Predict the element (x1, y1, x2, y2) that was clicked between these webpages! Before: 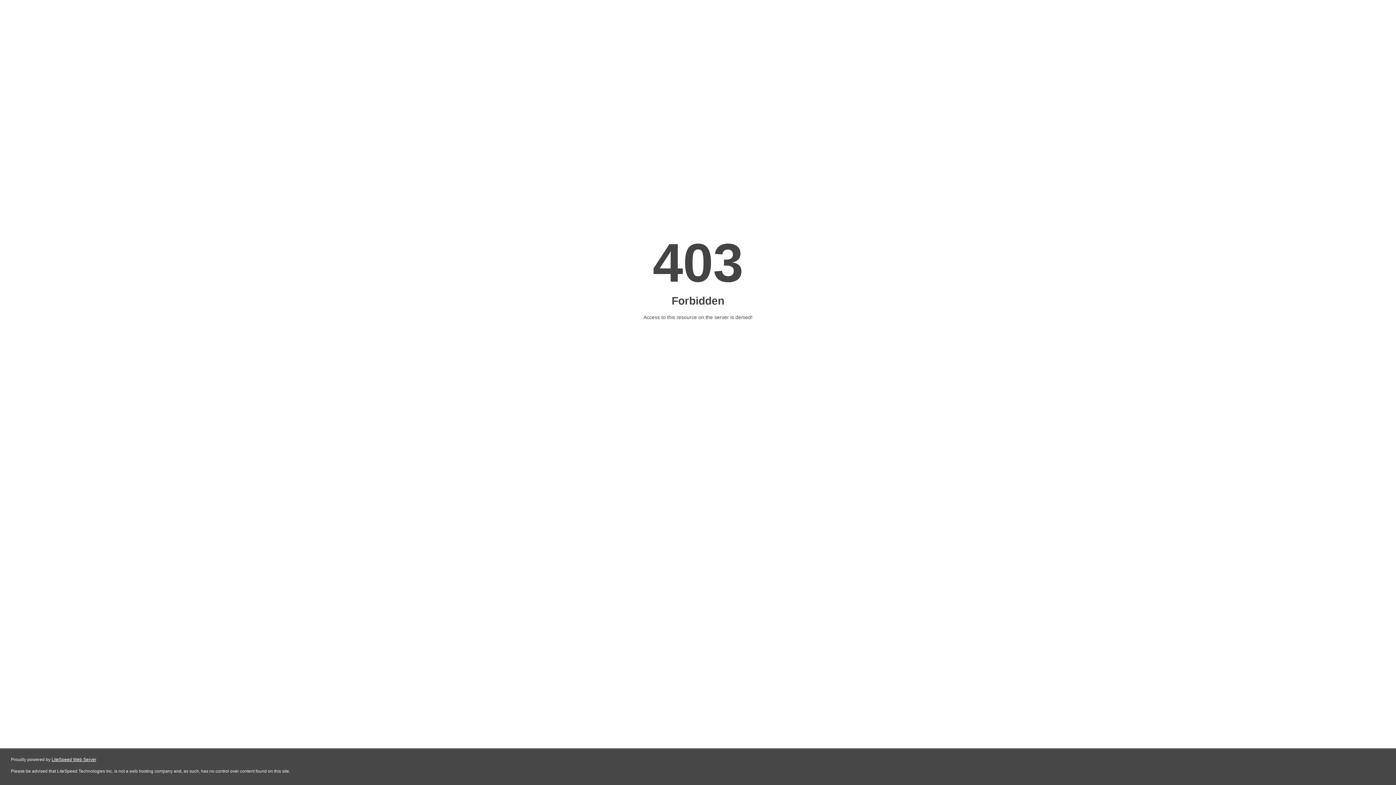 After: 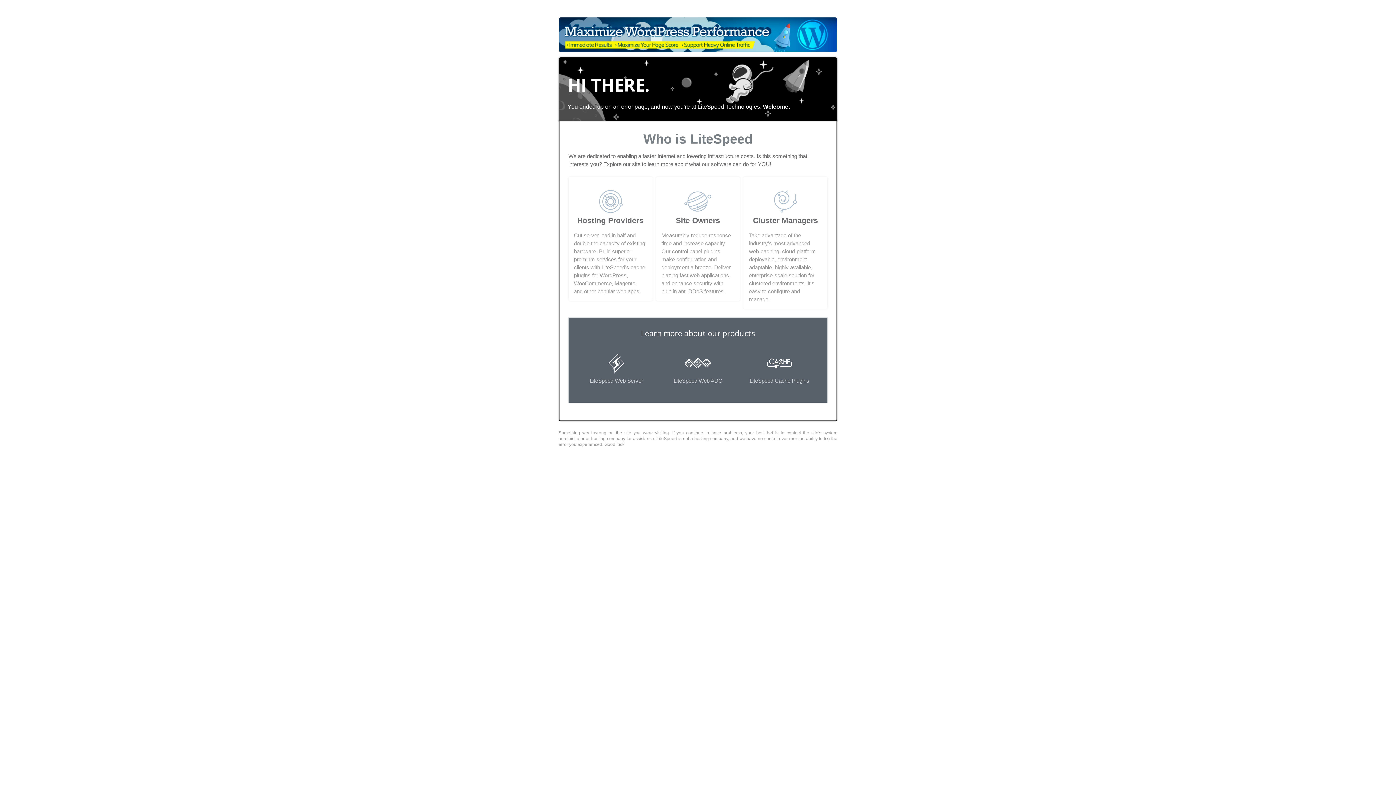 Action: bbox: (51, 757, 96, 762) label: LiteSpeed Web Server